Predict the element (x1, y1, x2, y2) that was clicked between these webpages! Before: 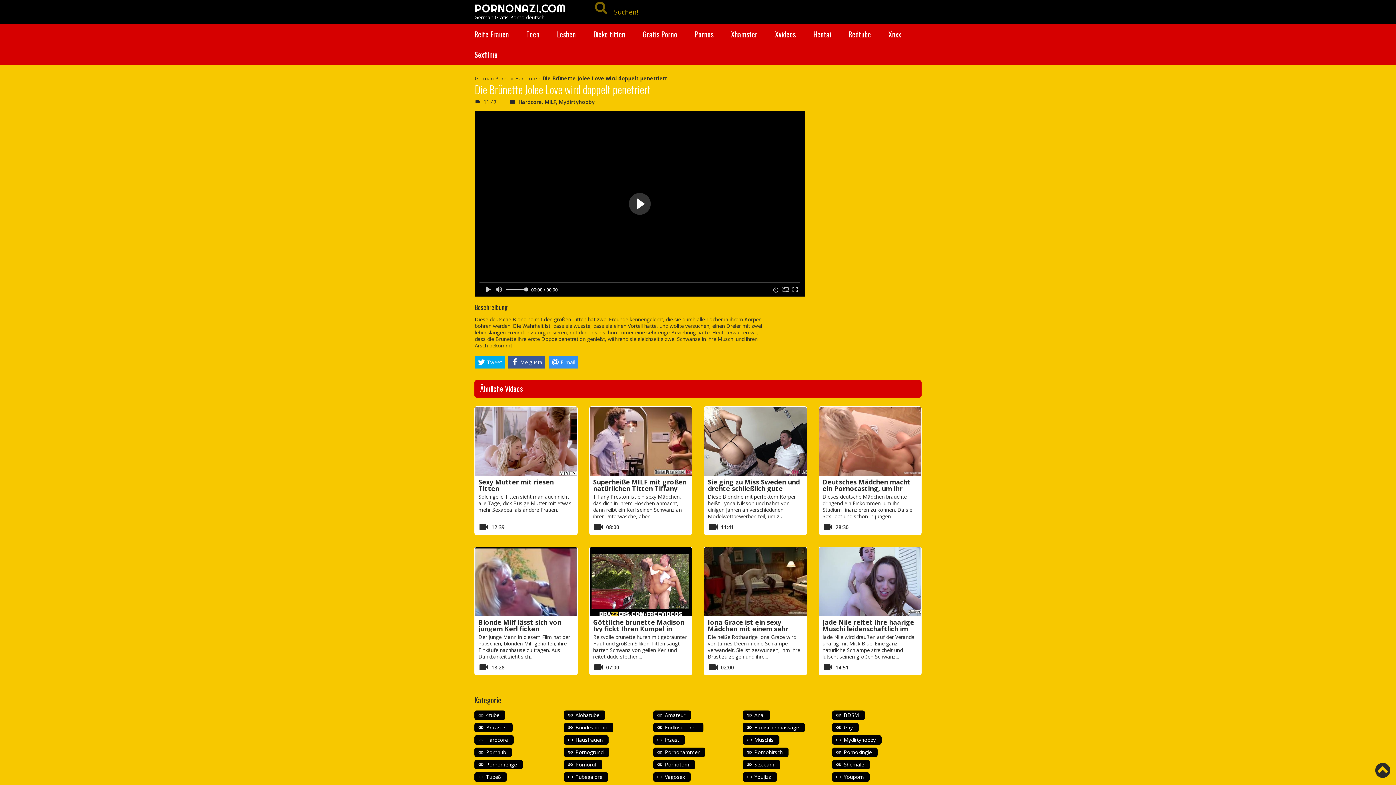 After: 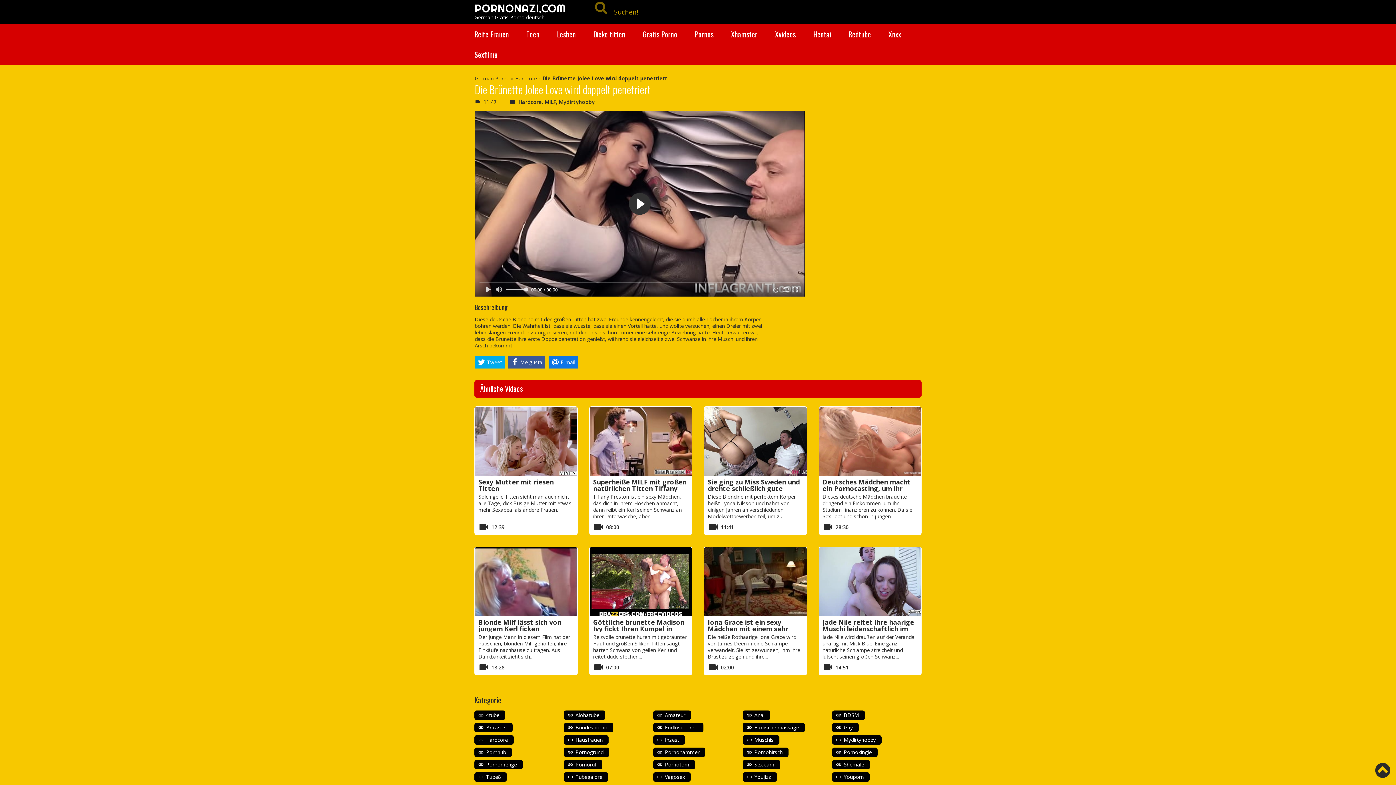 Action: label: E-mail bbox: (548, 356, 578, 368)